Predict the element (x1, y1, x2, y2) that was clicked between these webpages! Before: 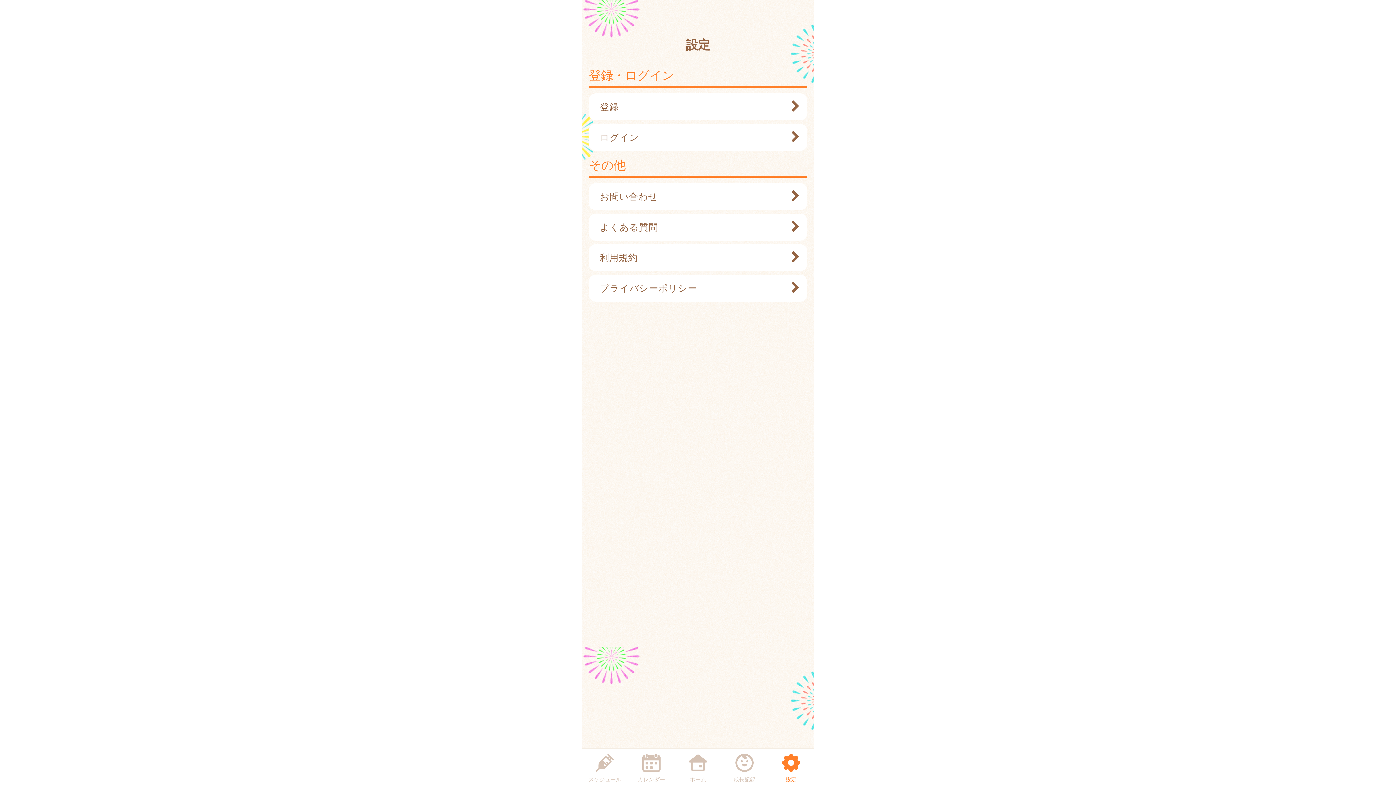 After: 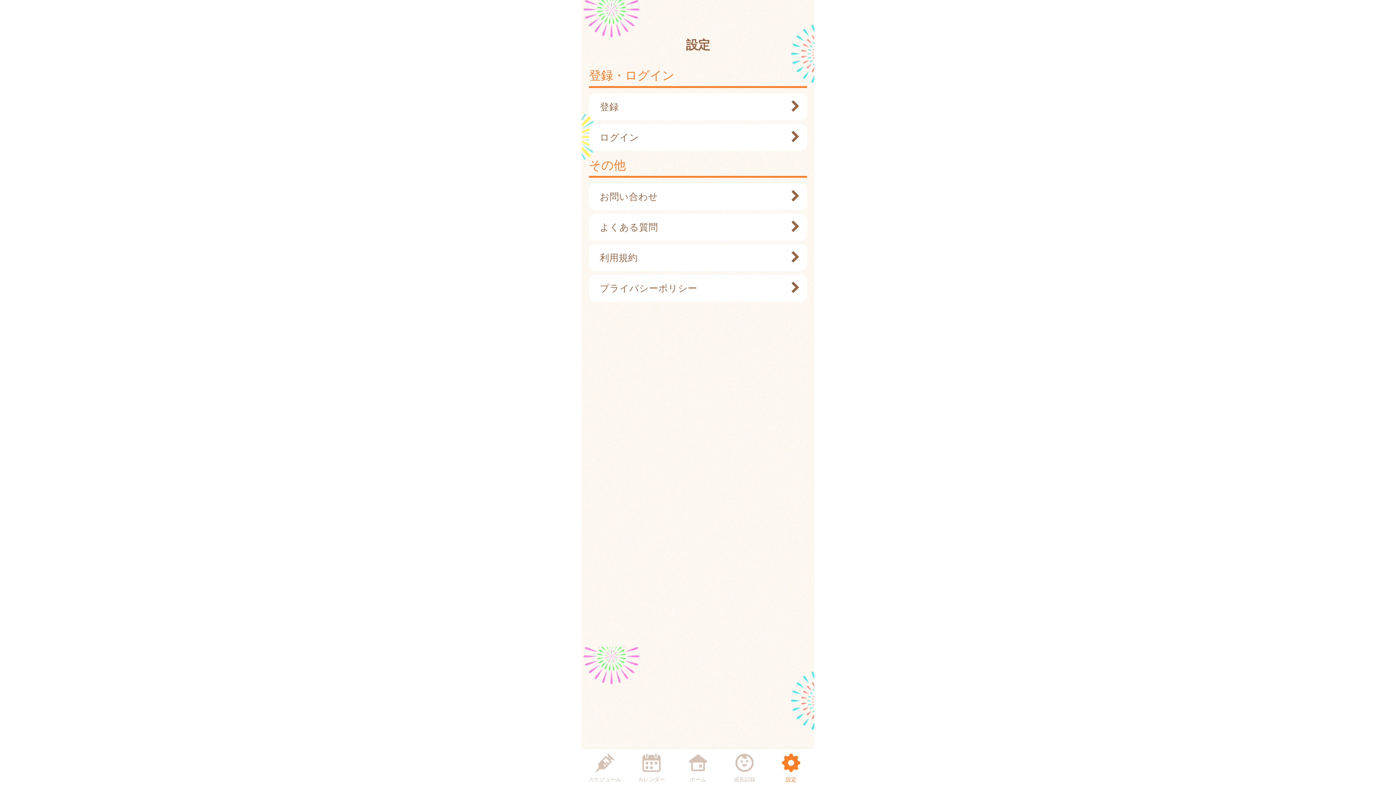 Action: label: 設定 bbox: (773, 750, 809, 784)